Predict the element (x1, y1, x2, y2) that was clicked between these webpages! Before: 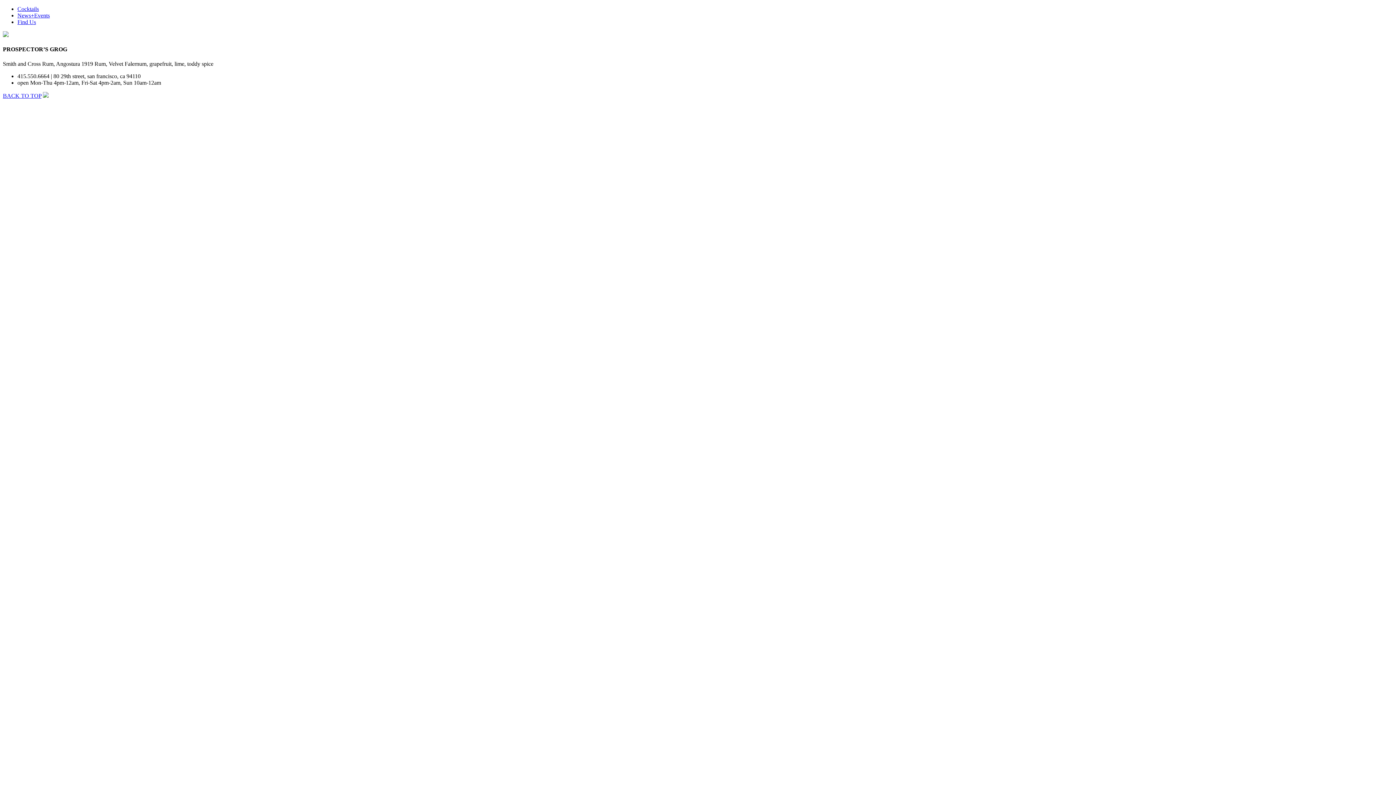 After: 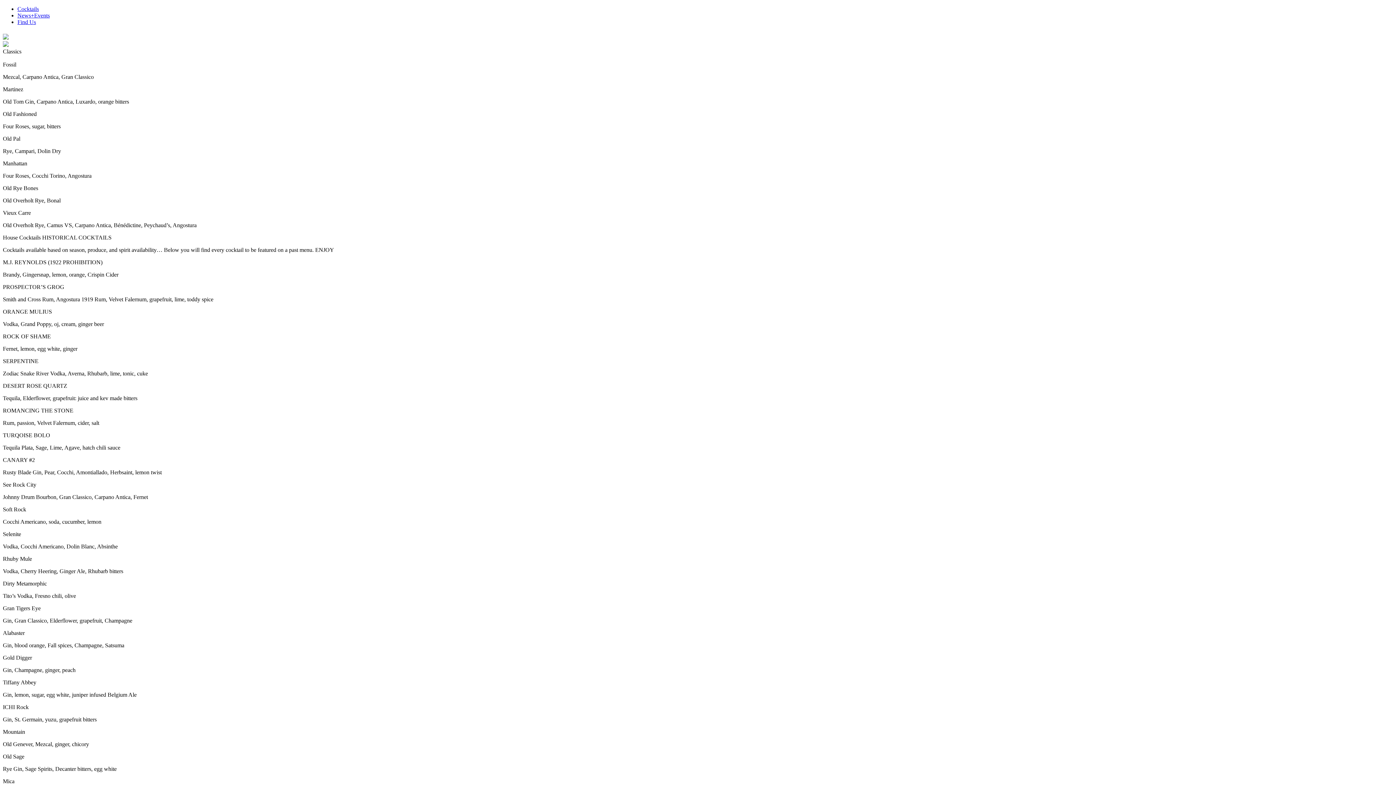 Action: label: Cocktails bbox: (17, 5, 38, 12)